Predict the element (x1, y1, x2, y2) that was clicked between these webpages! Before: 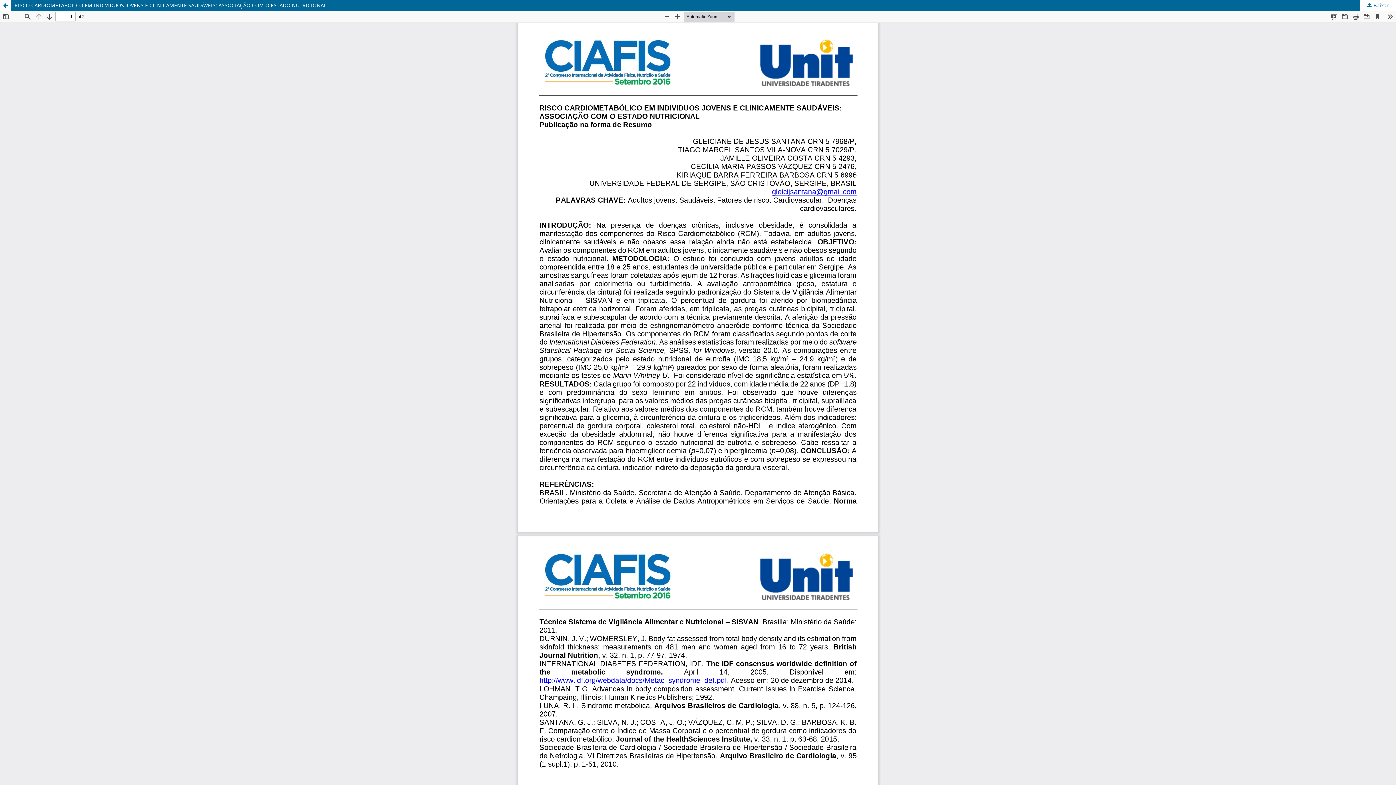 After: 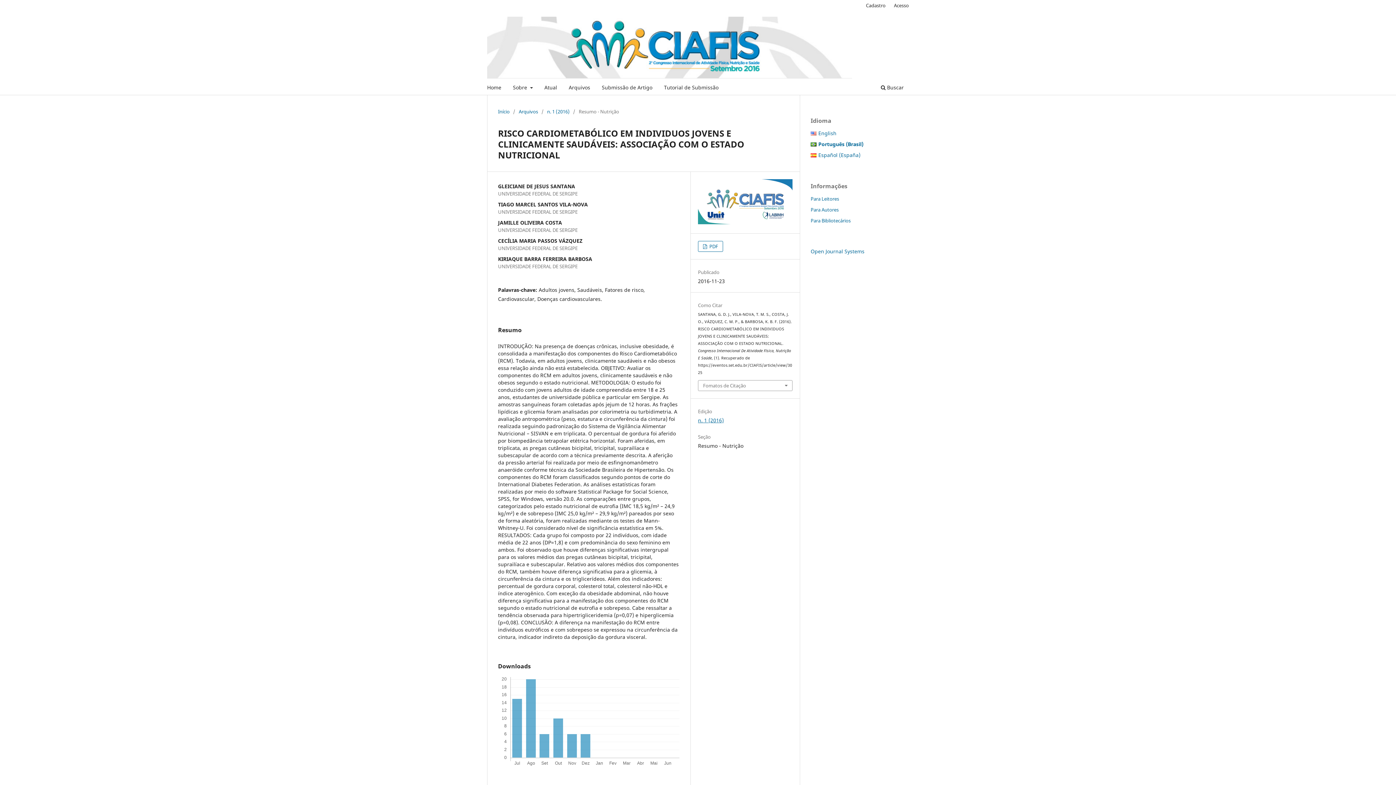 Action: bbox: (0, 0, 10, 10) label: Voltar aos Detalhes do Artigo